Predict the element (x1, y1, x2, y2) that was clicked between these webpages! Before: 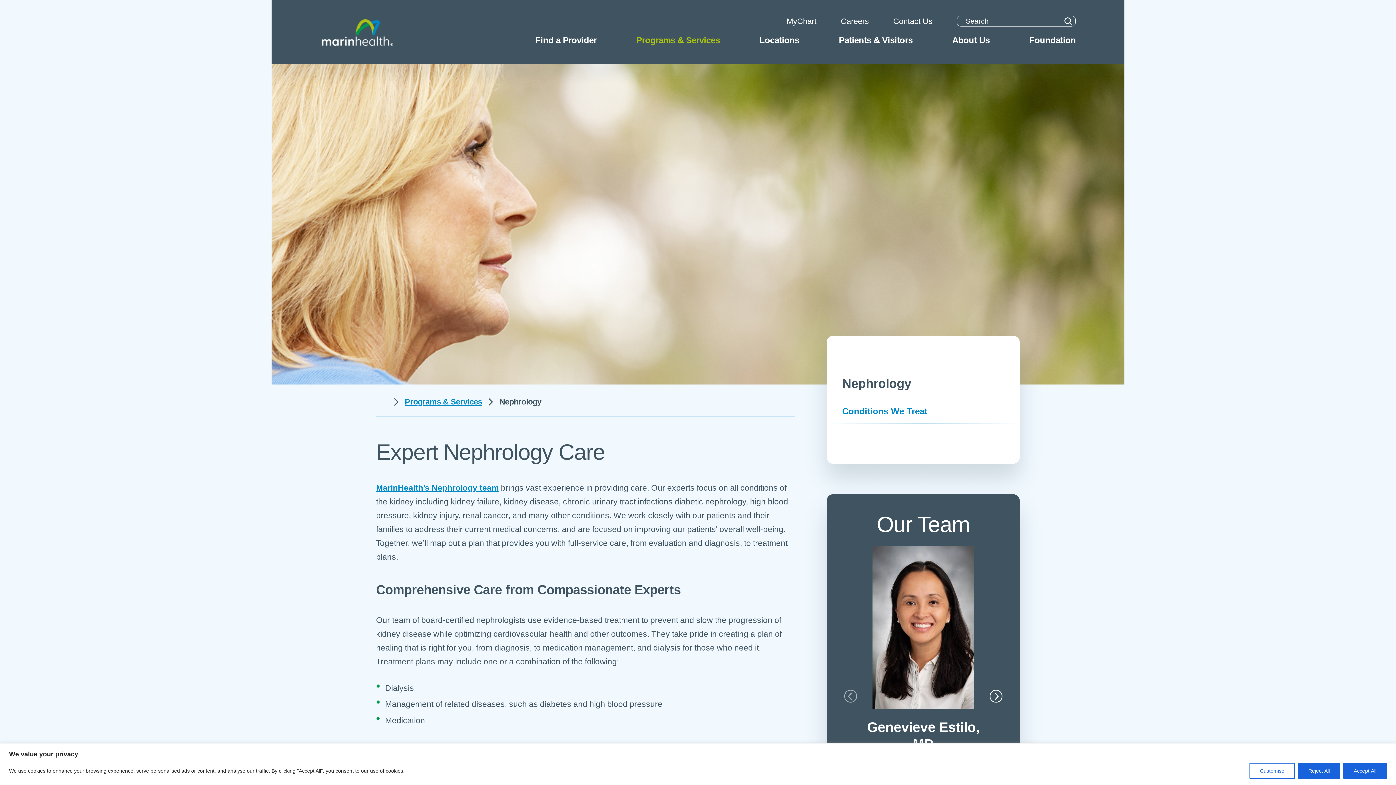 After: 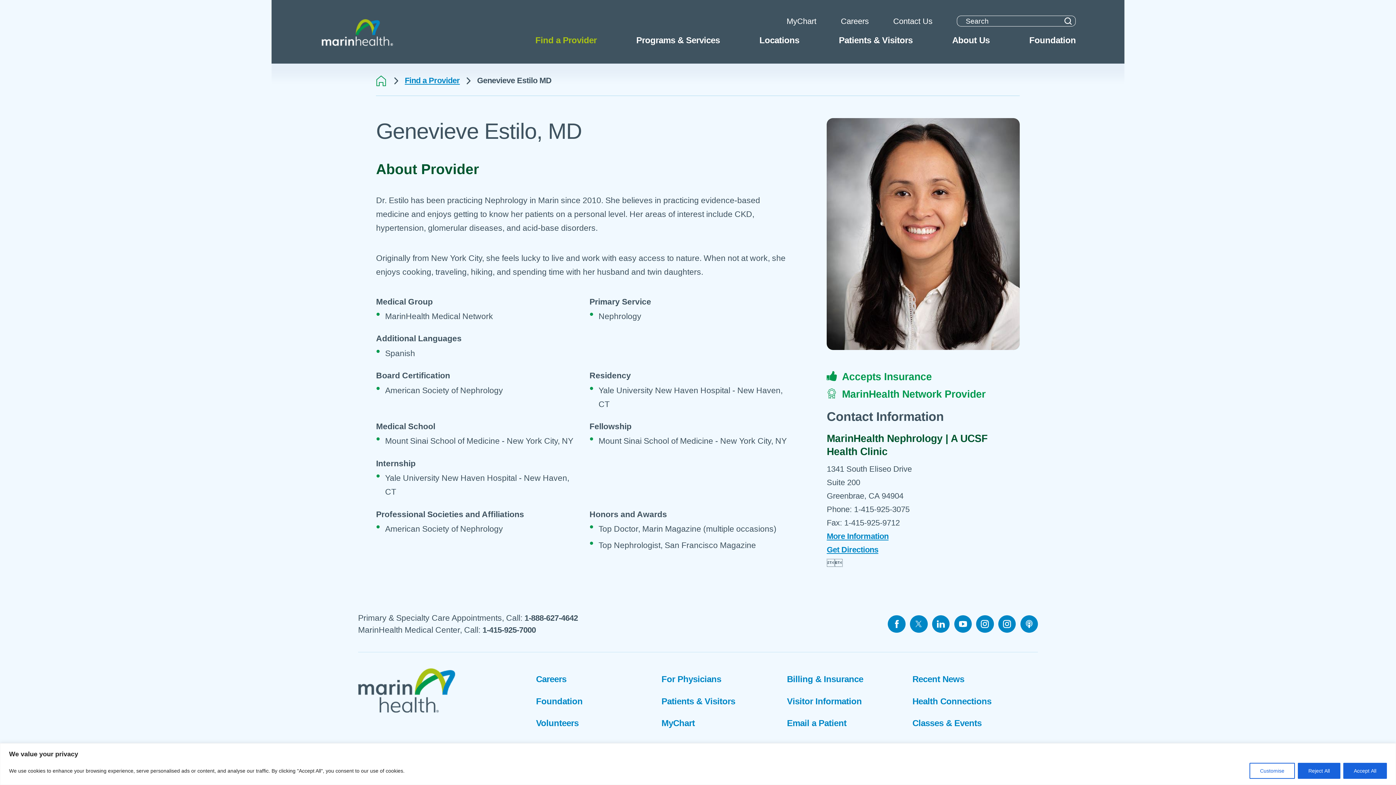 Action: bbox: (872, 546, 974, 709)